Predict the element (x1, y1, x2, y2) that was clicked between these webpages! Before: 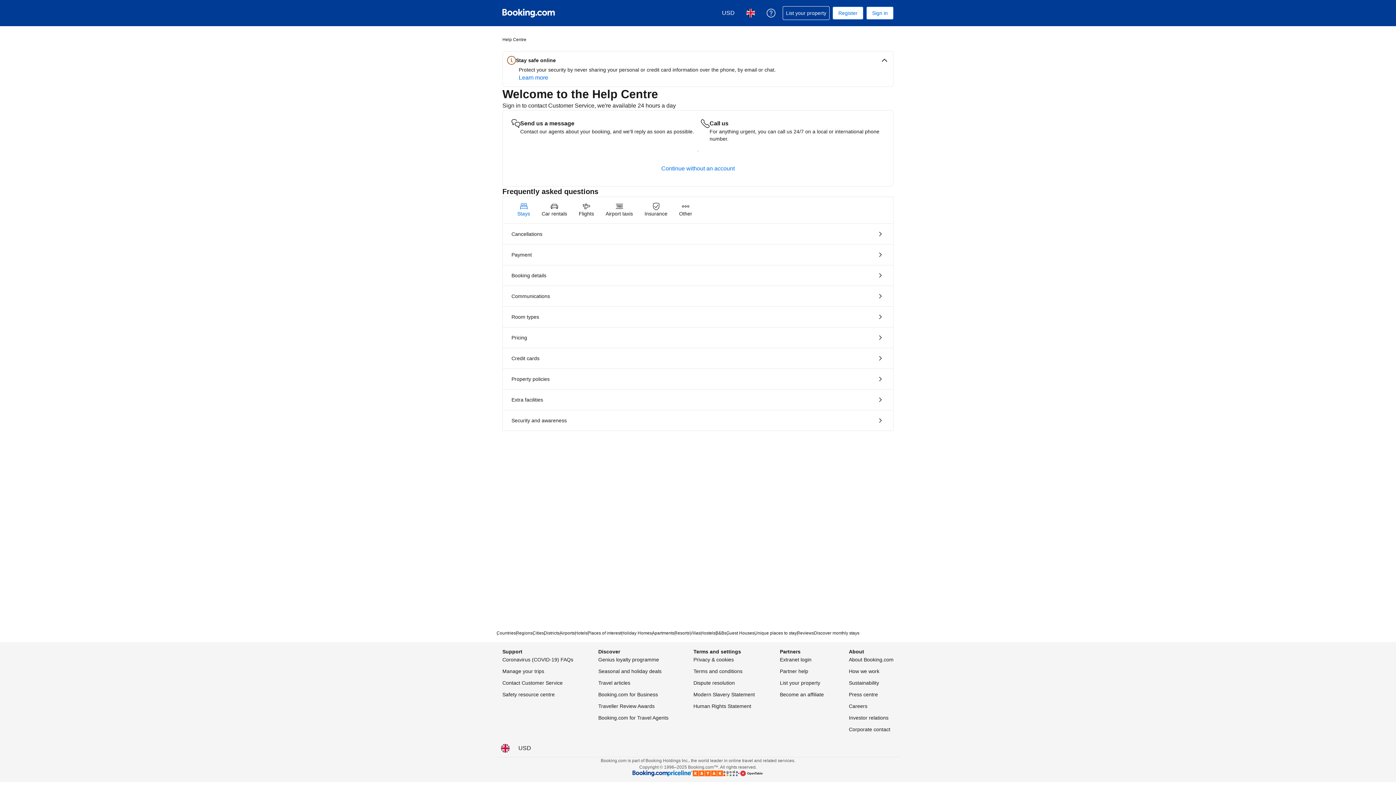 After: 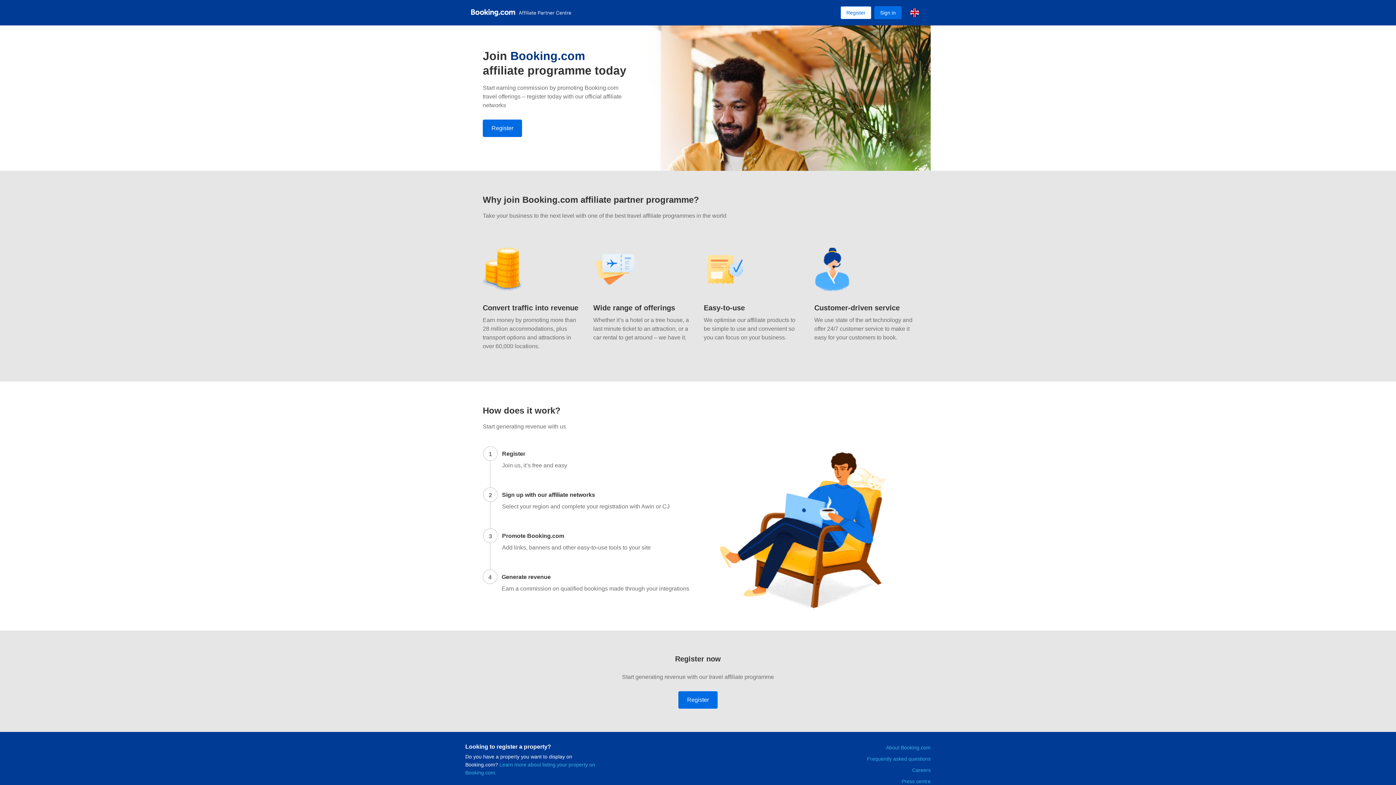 Action: label: Booking.com for Travel Agents bbox: (598, 713, 668, 722)